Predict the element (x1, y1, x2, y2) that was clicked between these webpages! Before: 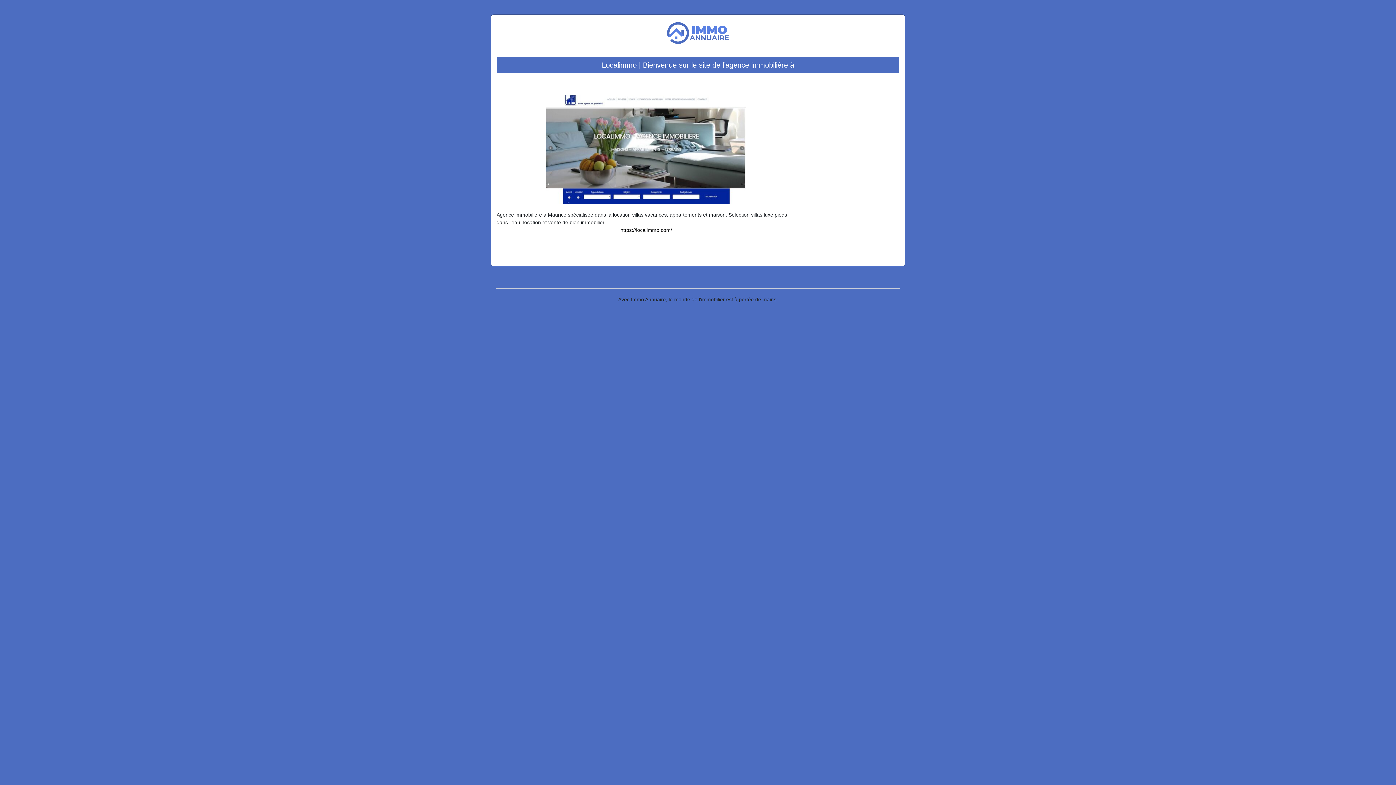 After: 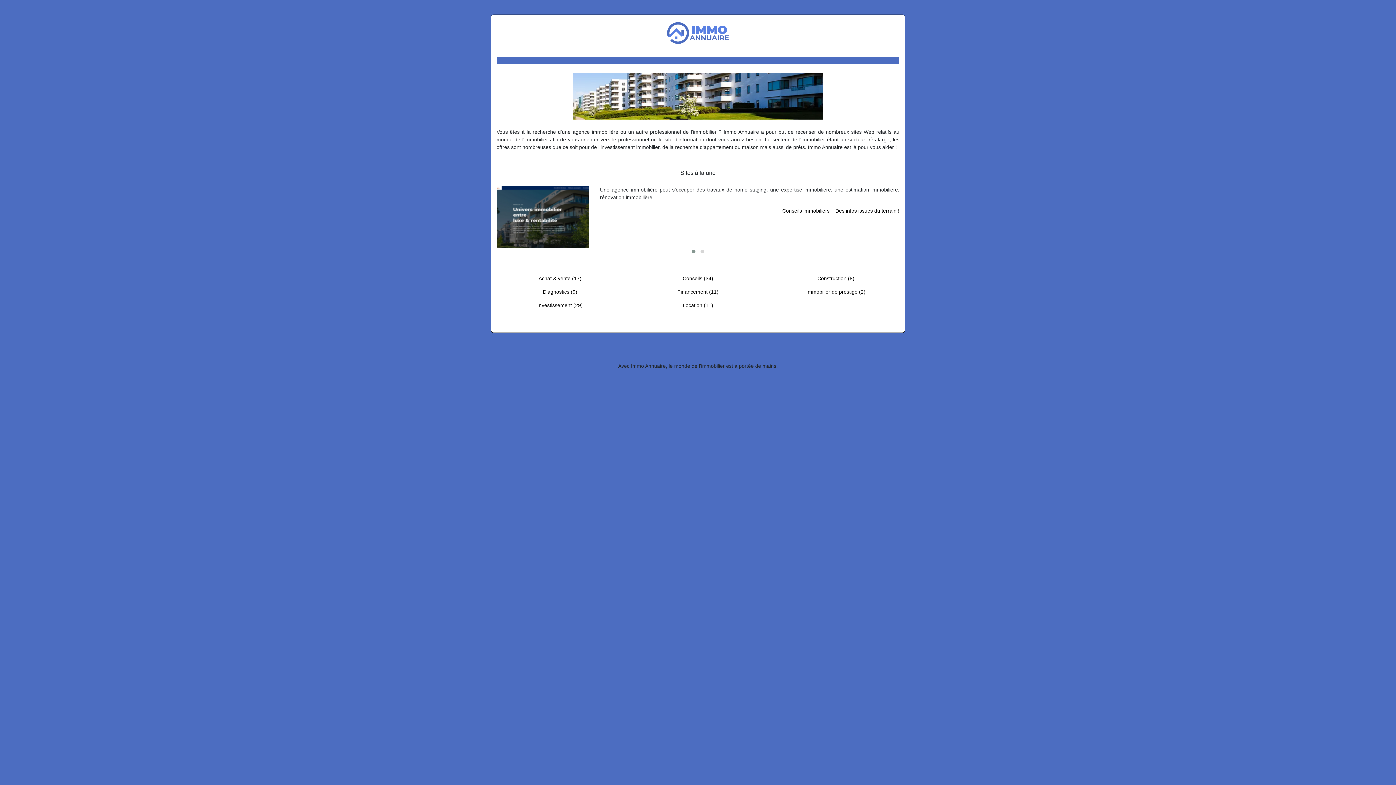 Action: bbox: (667, 29, 729, 35)